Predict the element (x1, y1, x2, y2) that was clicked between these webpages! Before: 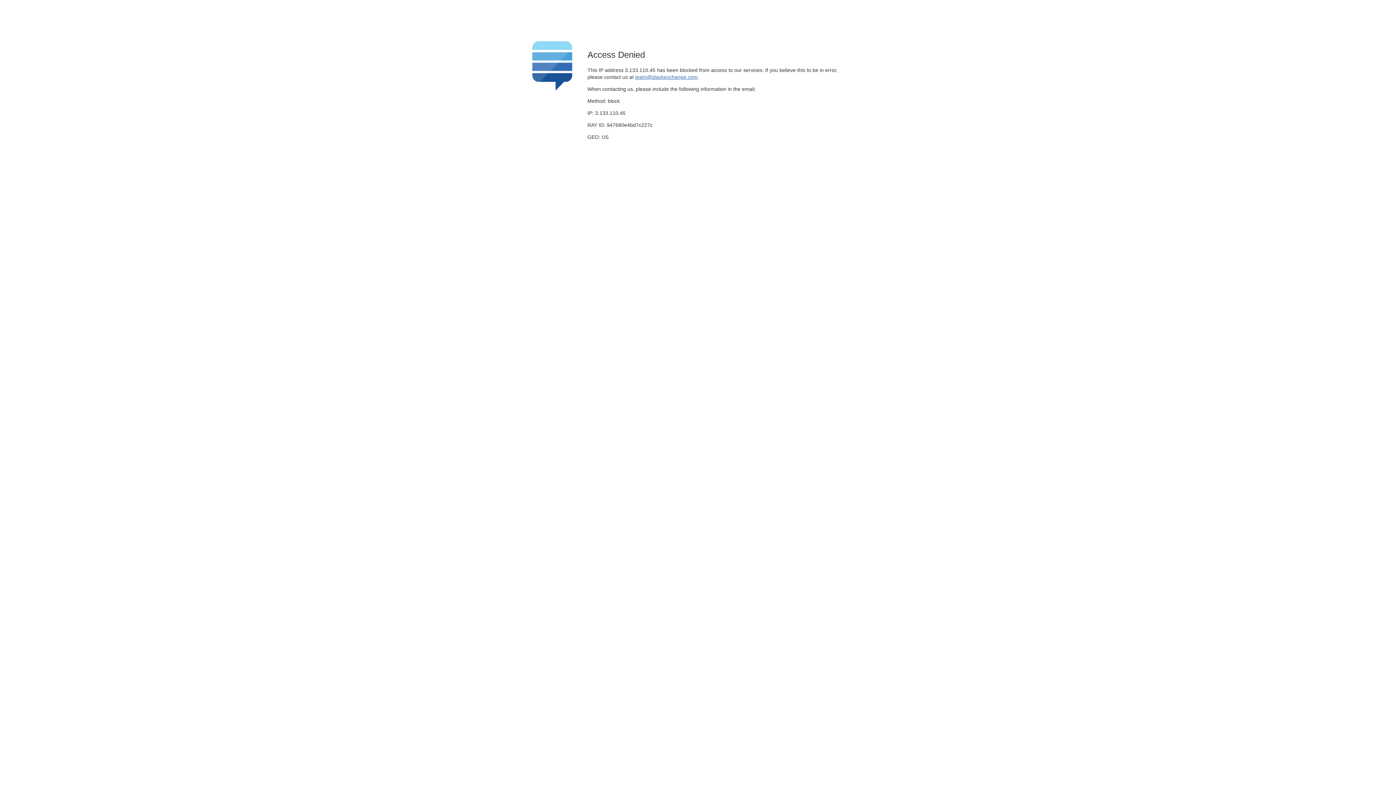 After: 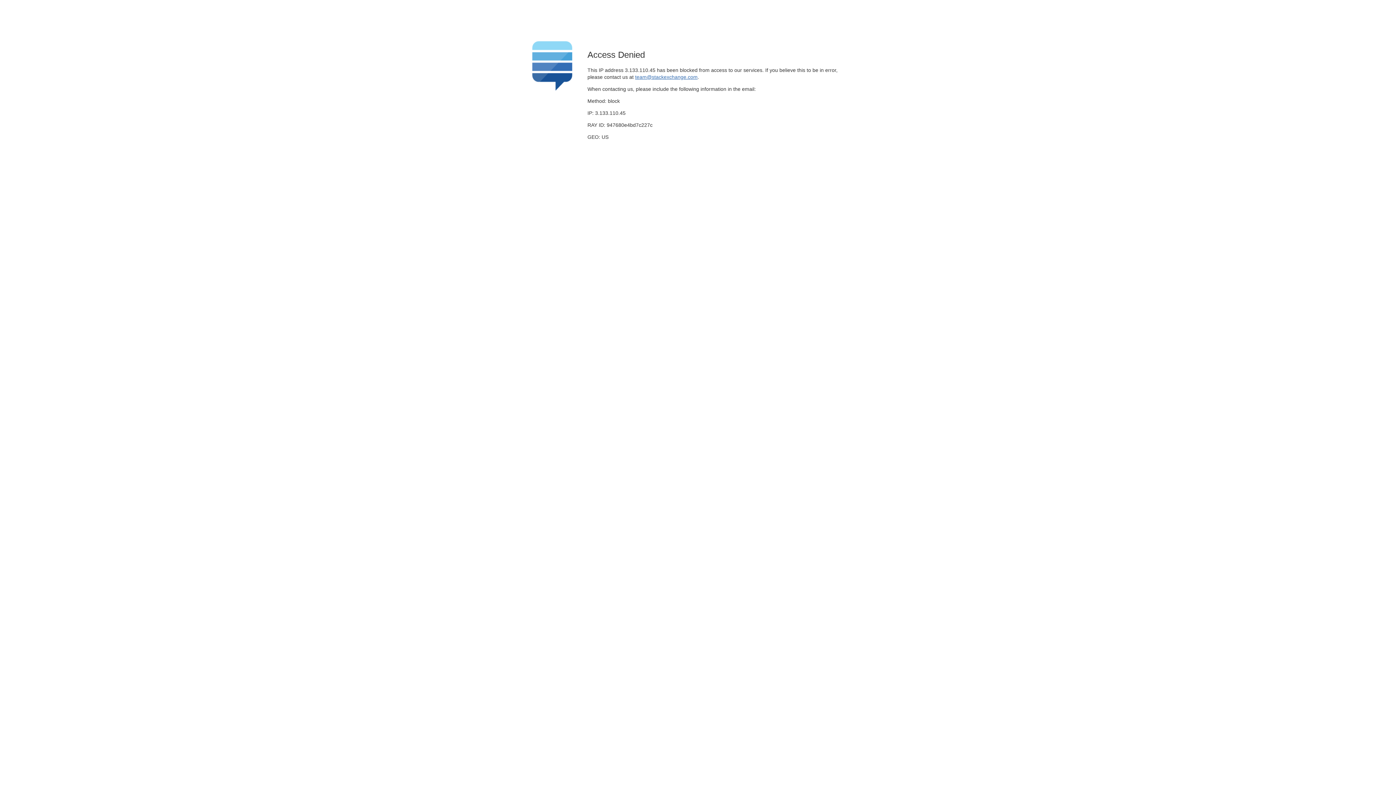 Action: label: team@stackexchange.com bbox: (635, 74, 697, 79)